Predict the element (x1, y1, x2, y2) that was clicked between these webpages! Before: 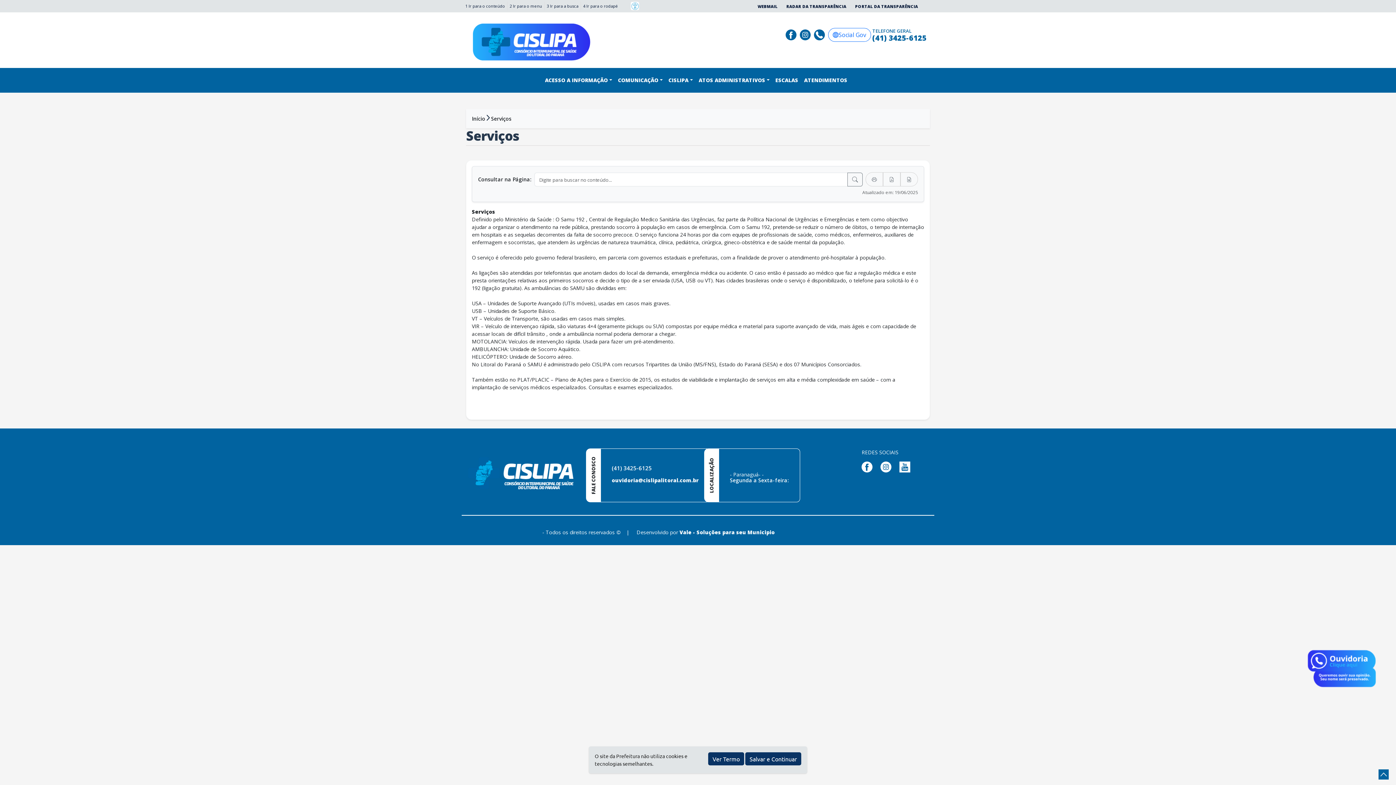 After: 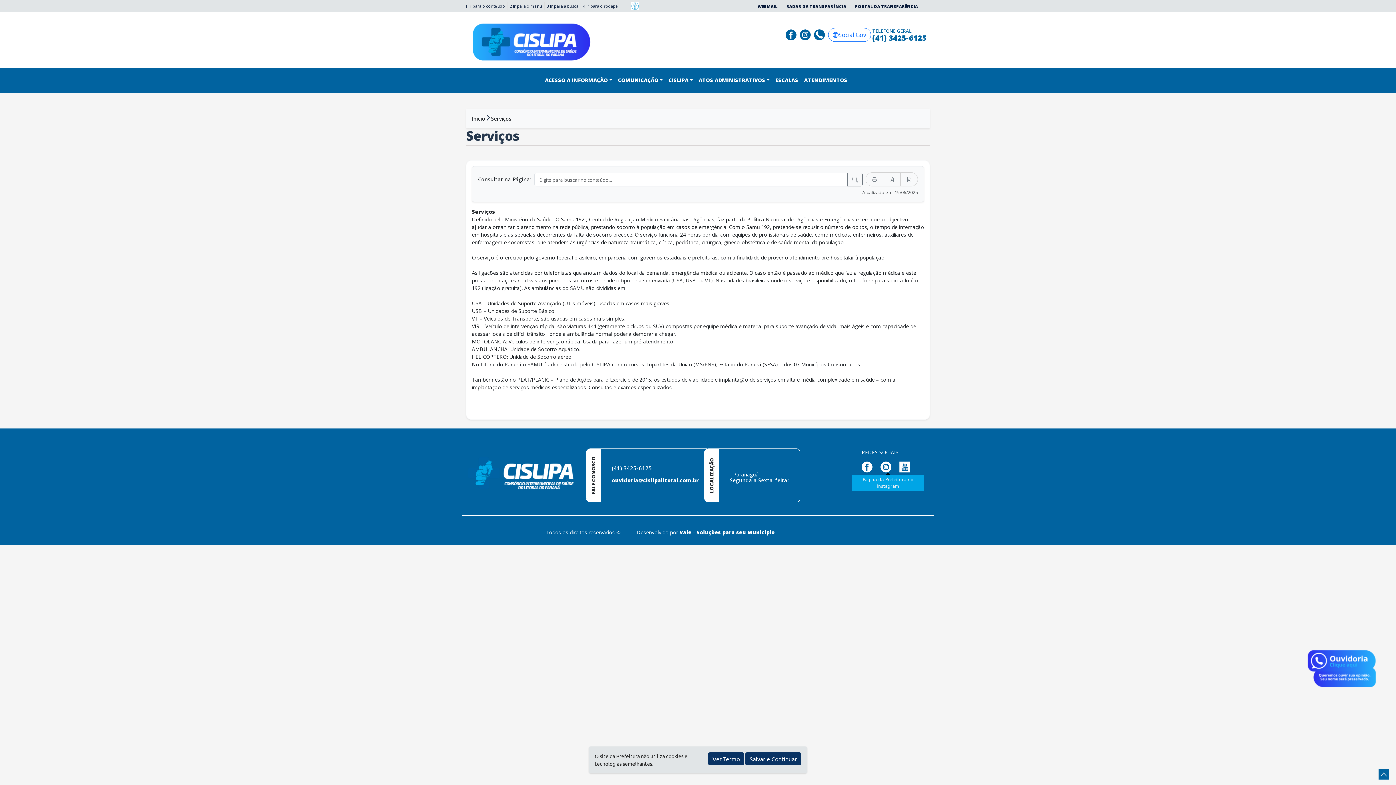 Action: label: Página da Prefeitura no Instagram bbox: (880, 463, 895, 470)